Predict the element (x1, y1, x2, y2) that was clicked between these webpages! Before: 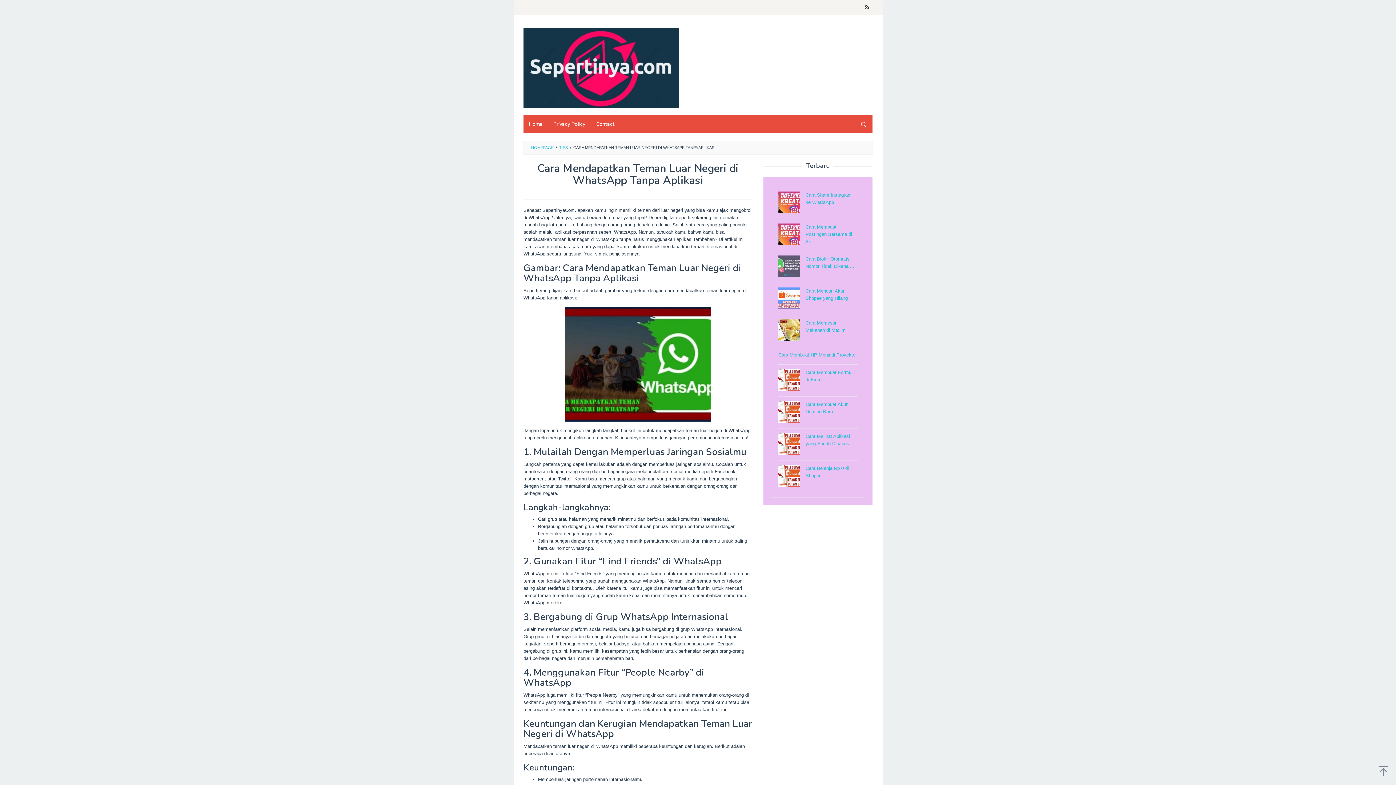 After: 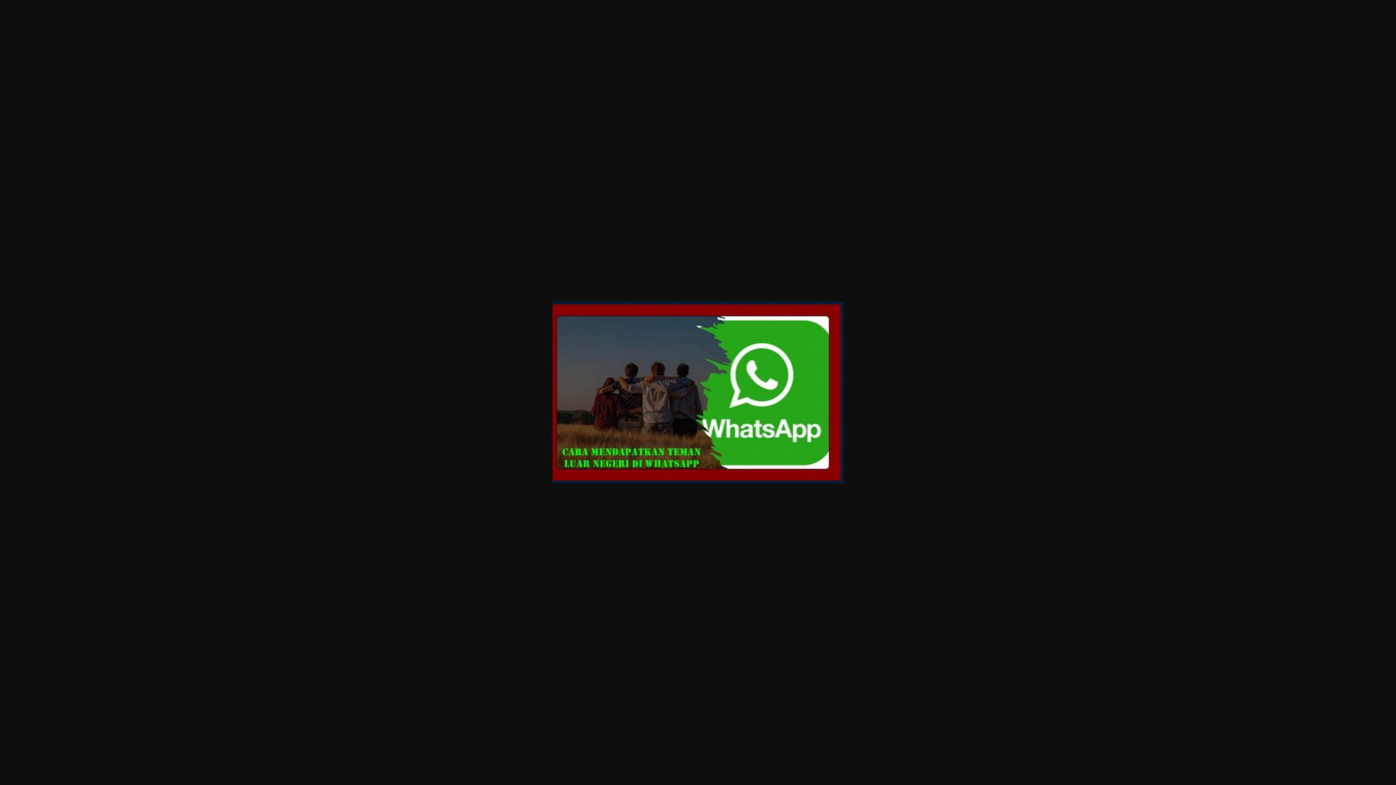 Action: bbox: (523, 307, 752, 421)